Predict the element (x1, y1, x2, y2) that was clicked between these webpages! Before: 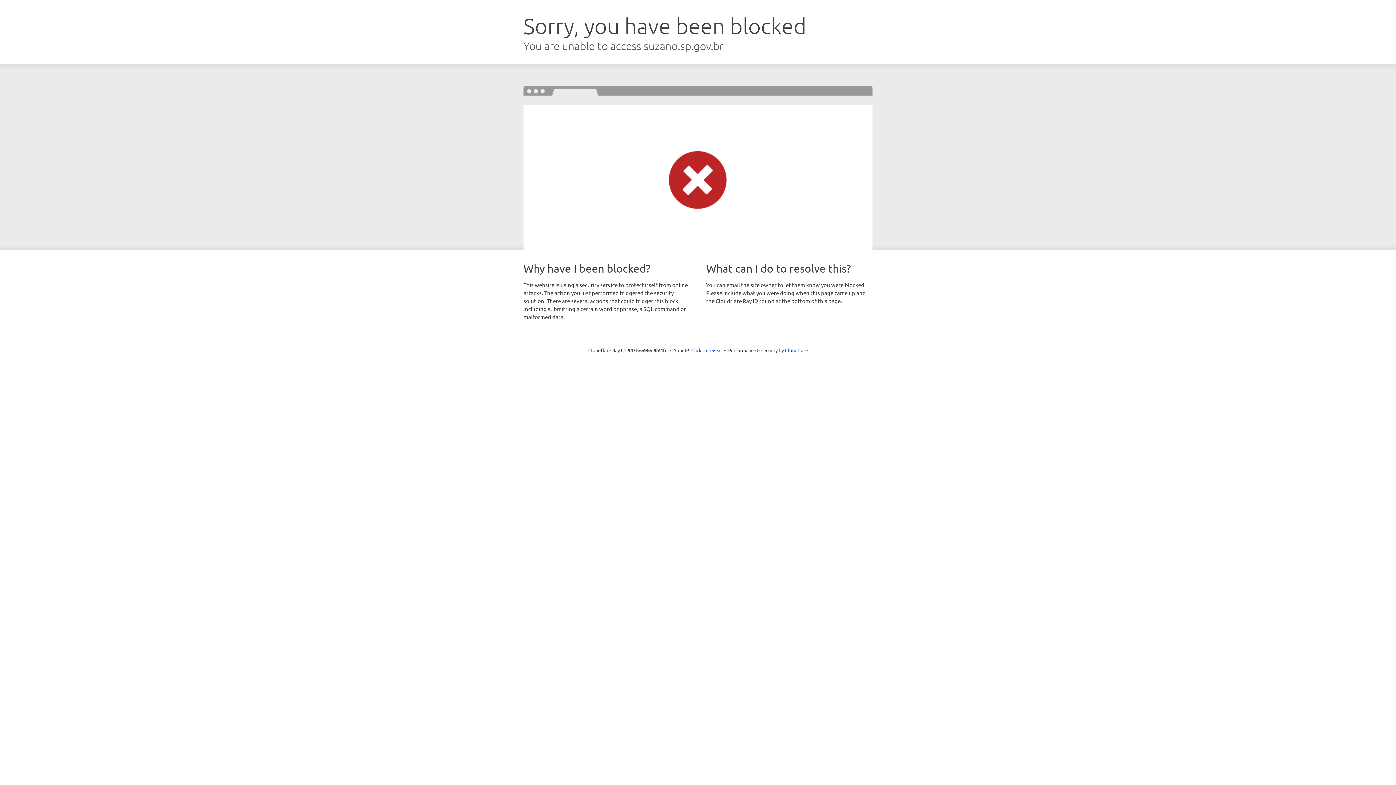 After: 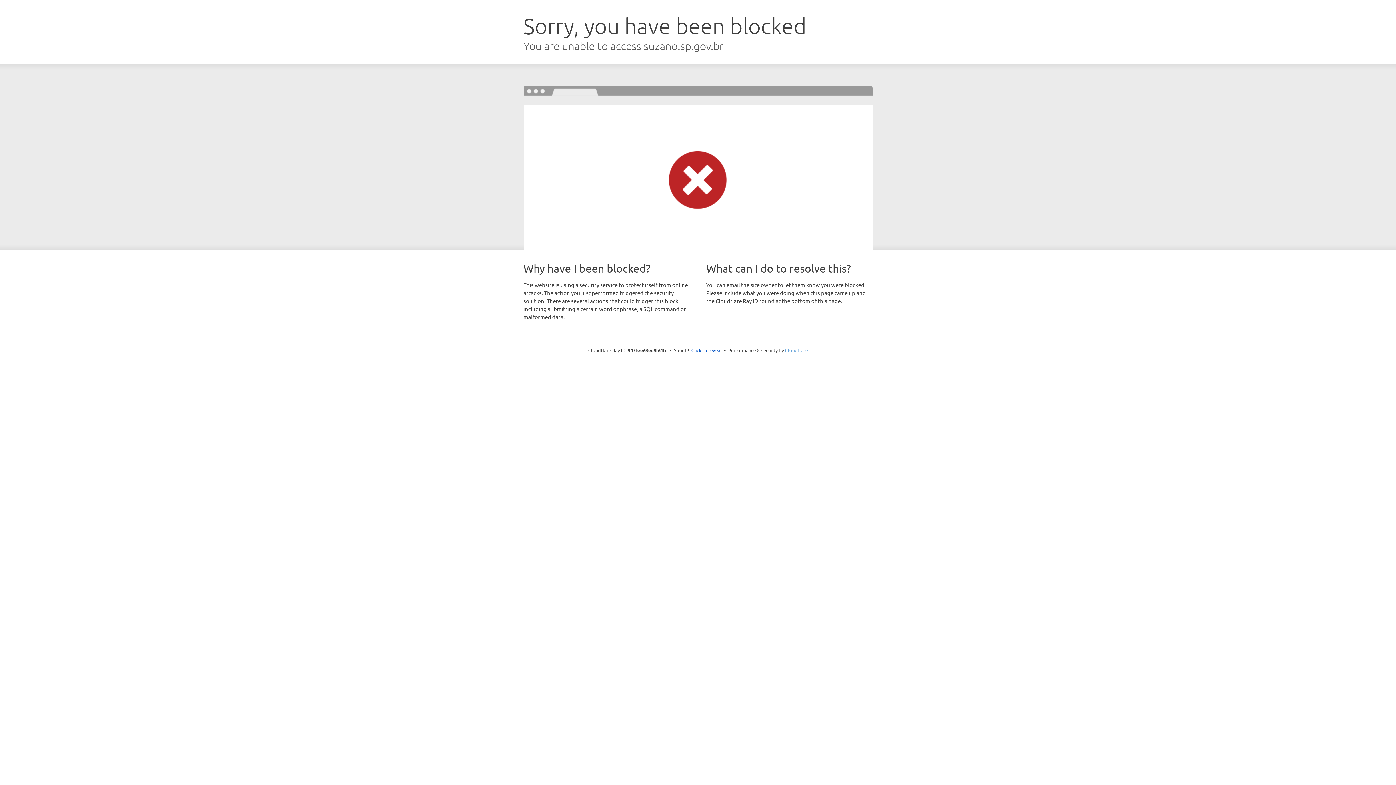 Action: label: Cloudflare bbox: (785, 347, 808, 353)